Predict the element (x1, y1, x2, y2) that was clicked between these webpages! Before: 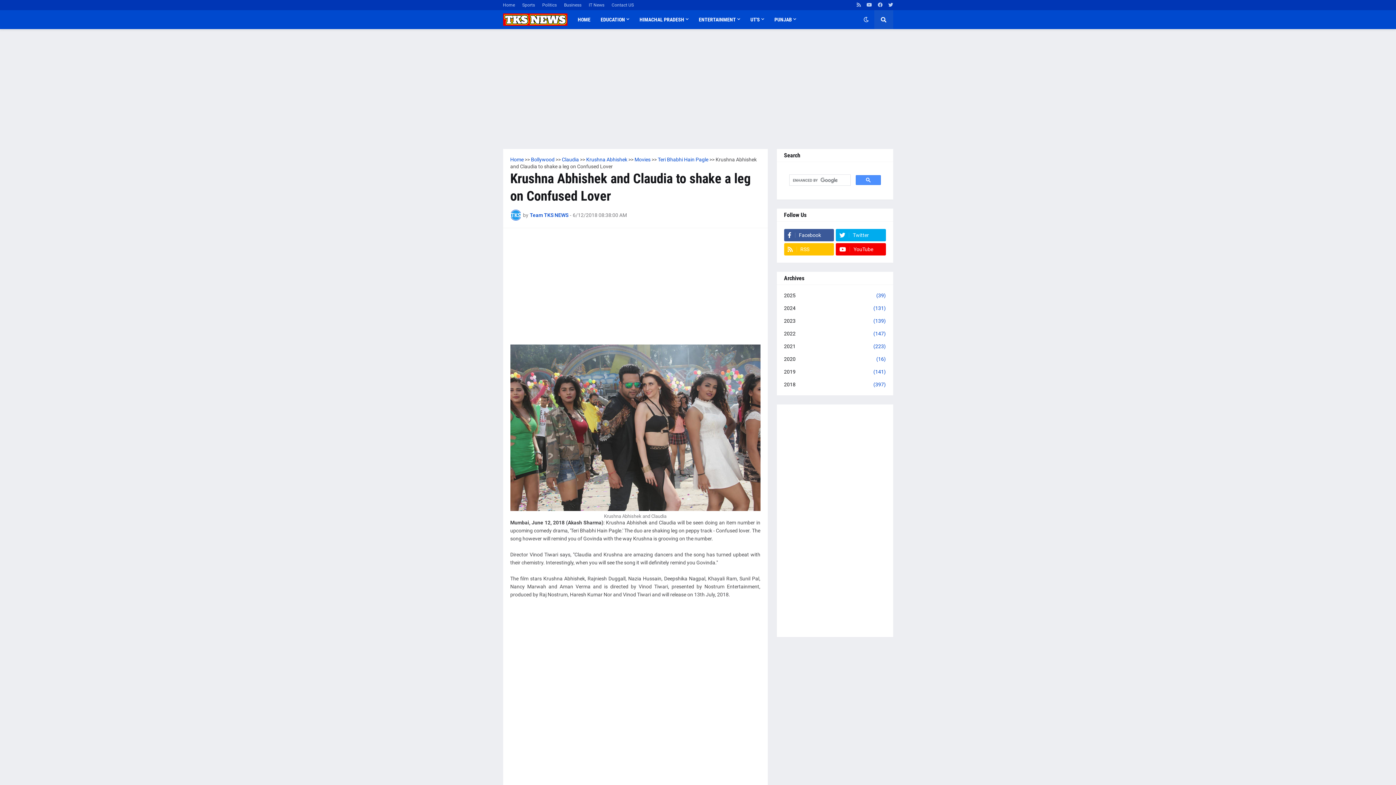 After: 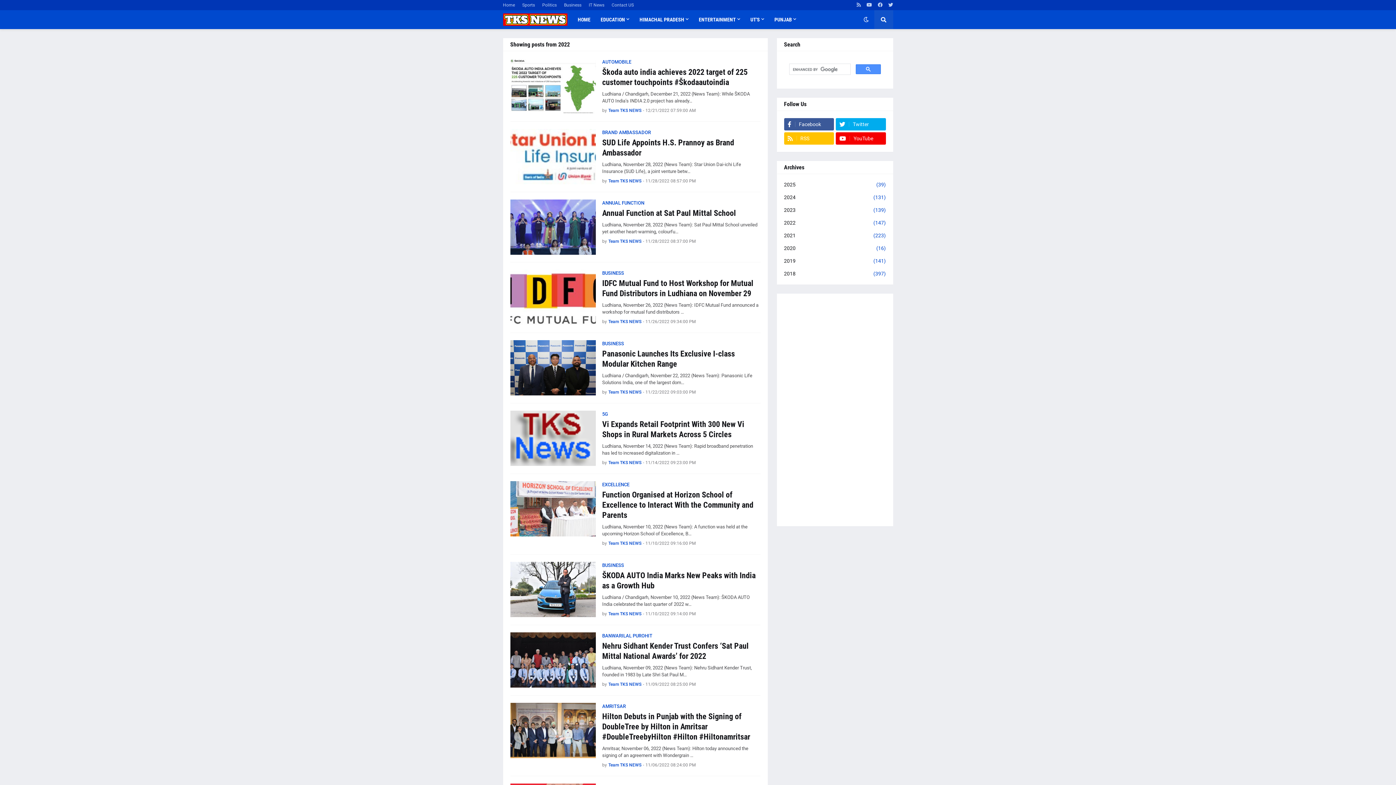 Action: label: 2022
(147) bbox: (784, 327, 886, 340)